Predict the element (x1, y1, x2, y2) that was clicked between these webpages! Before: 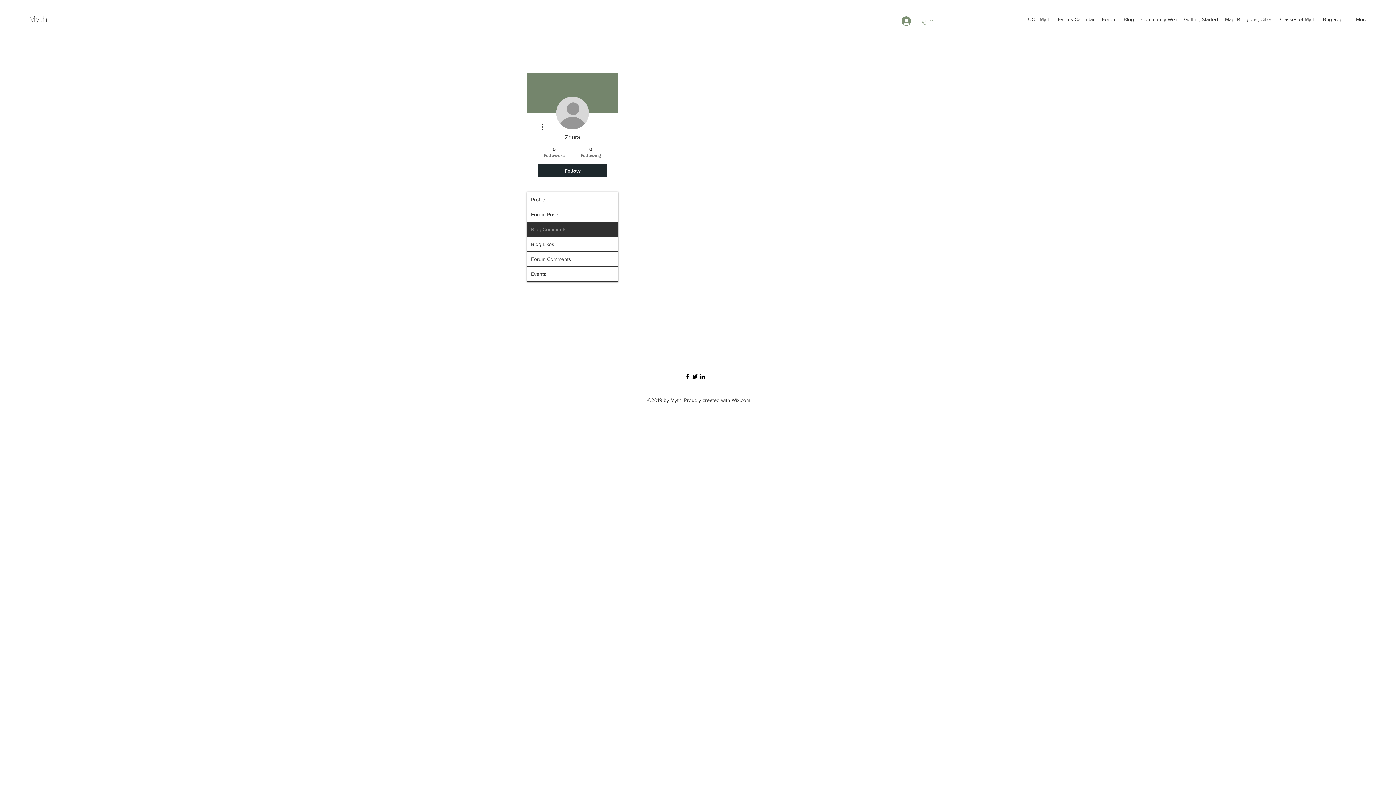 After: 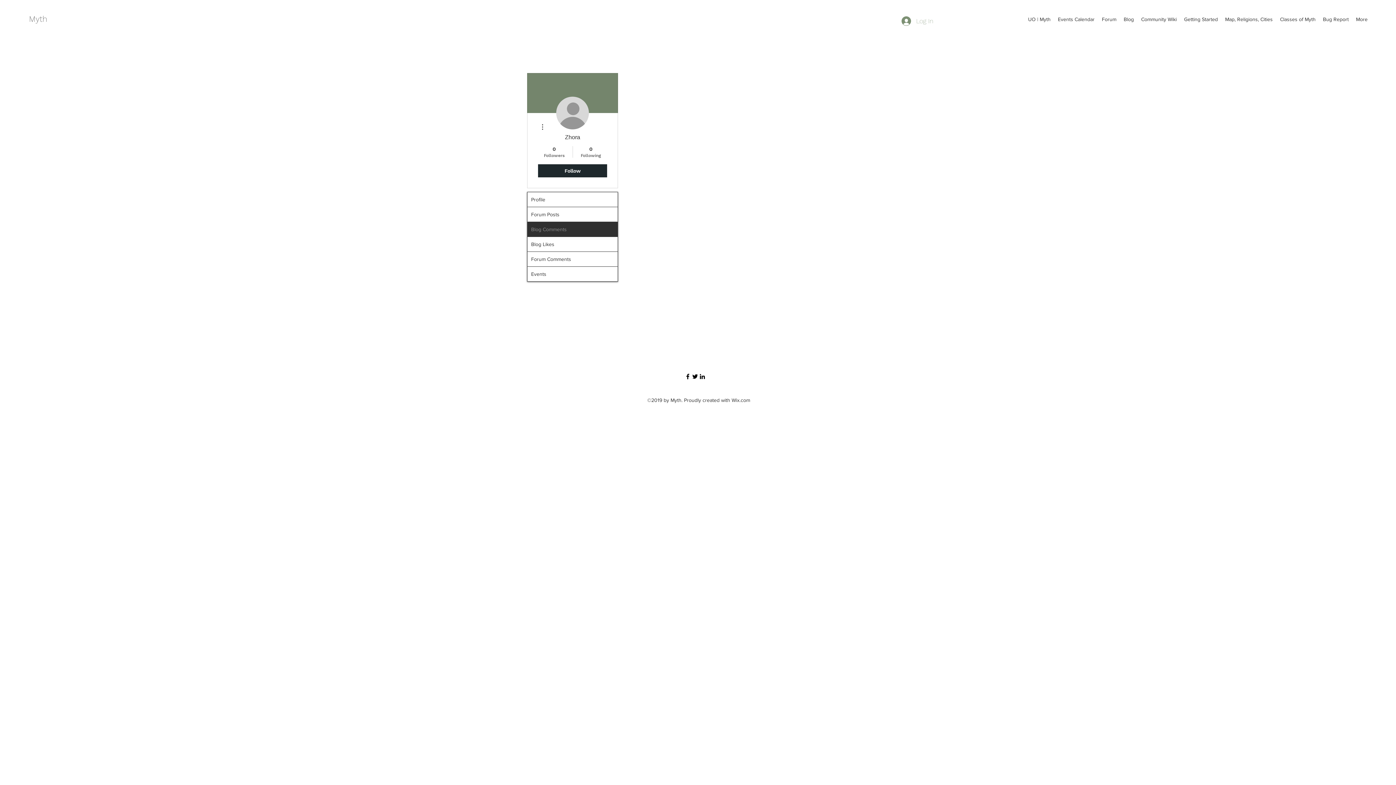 Action: label: Blog Comments bbox: (527, 222, 617, 236)